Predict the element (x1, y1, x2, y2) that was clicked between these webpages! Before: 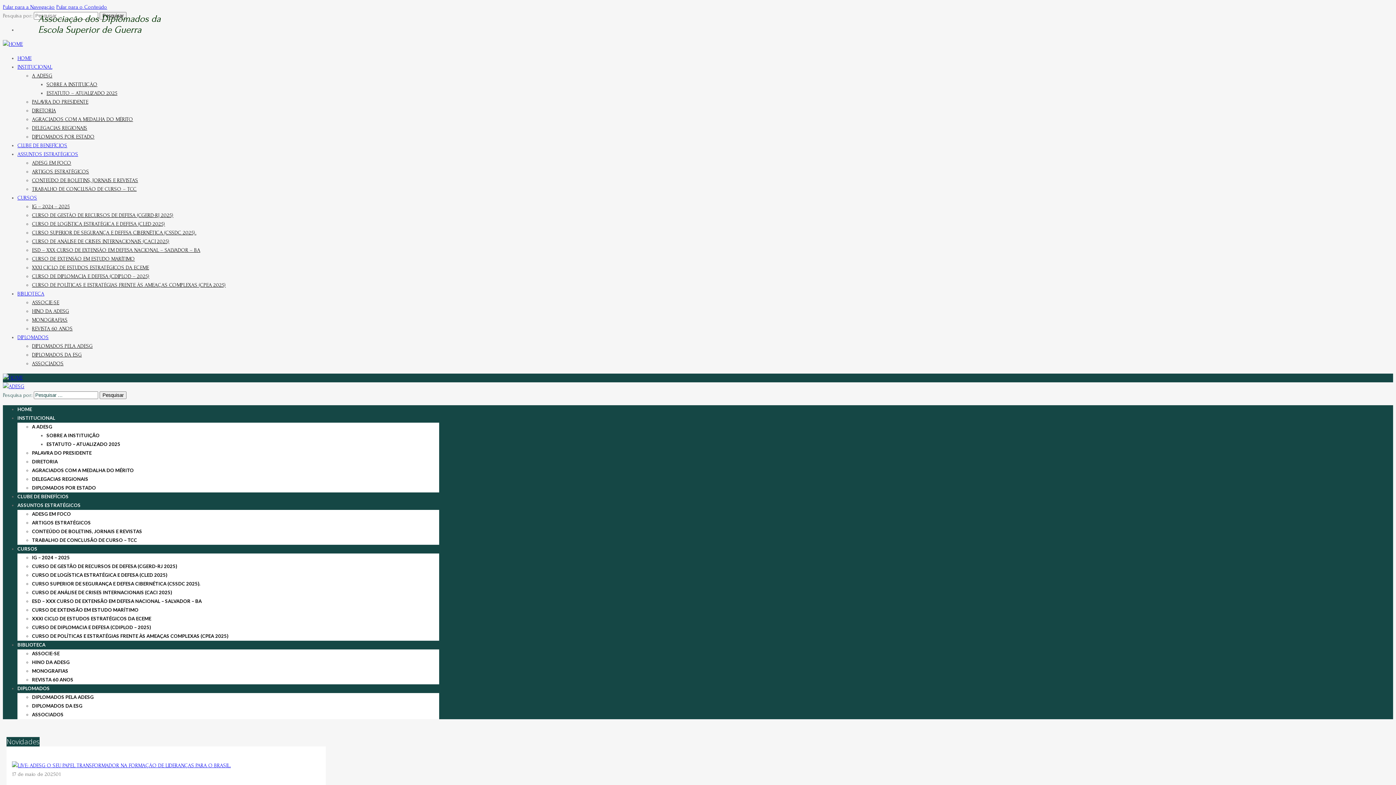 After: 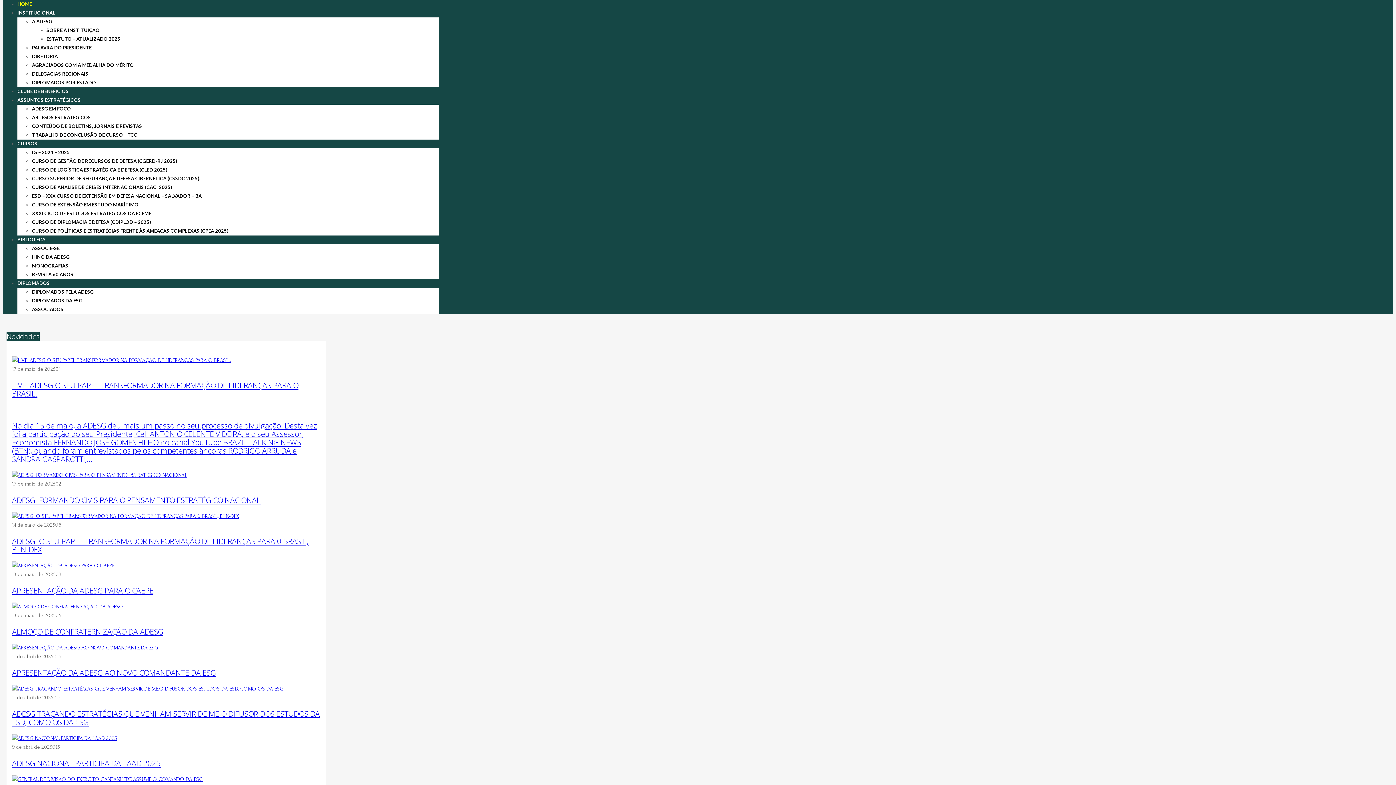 Action: label: Pular para a Navegação bbox: (2, 4, 54, 10)